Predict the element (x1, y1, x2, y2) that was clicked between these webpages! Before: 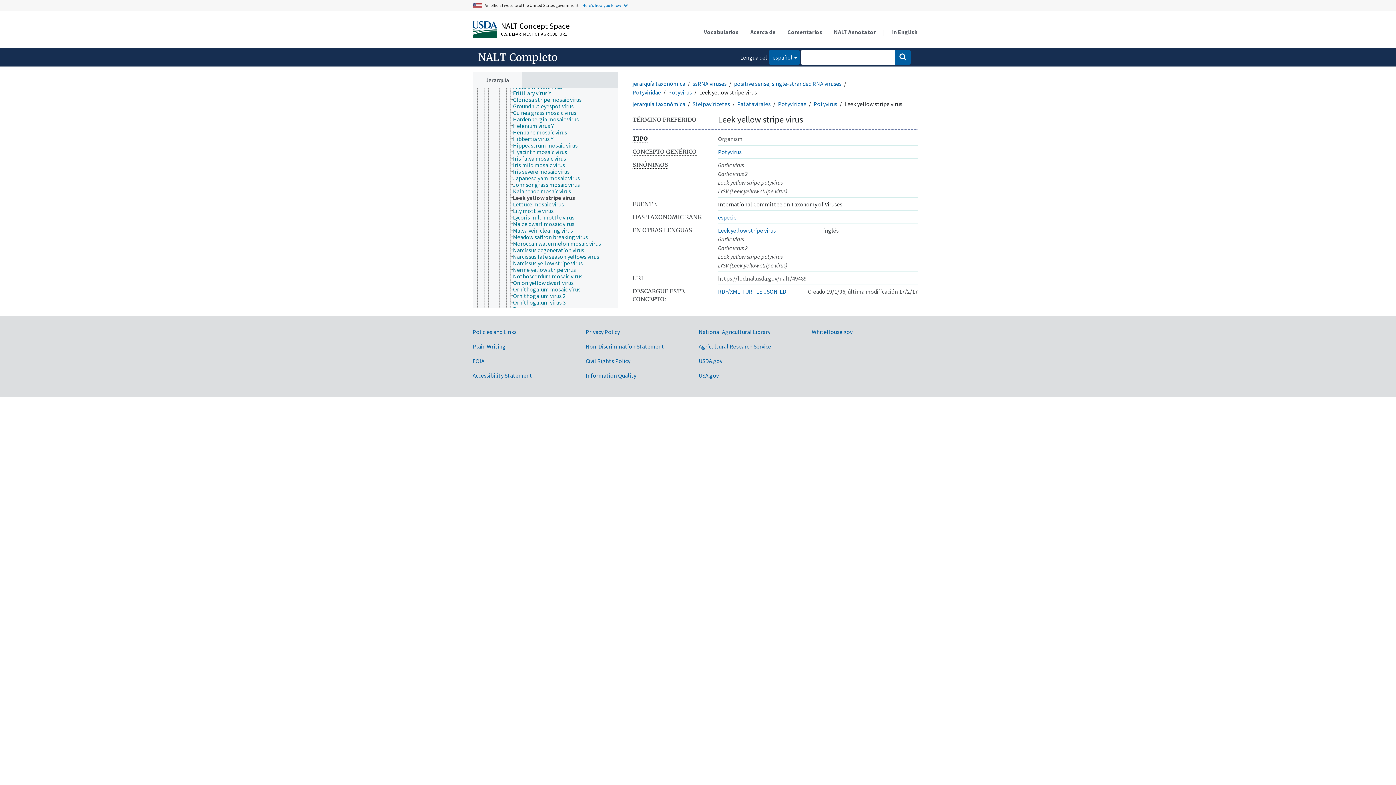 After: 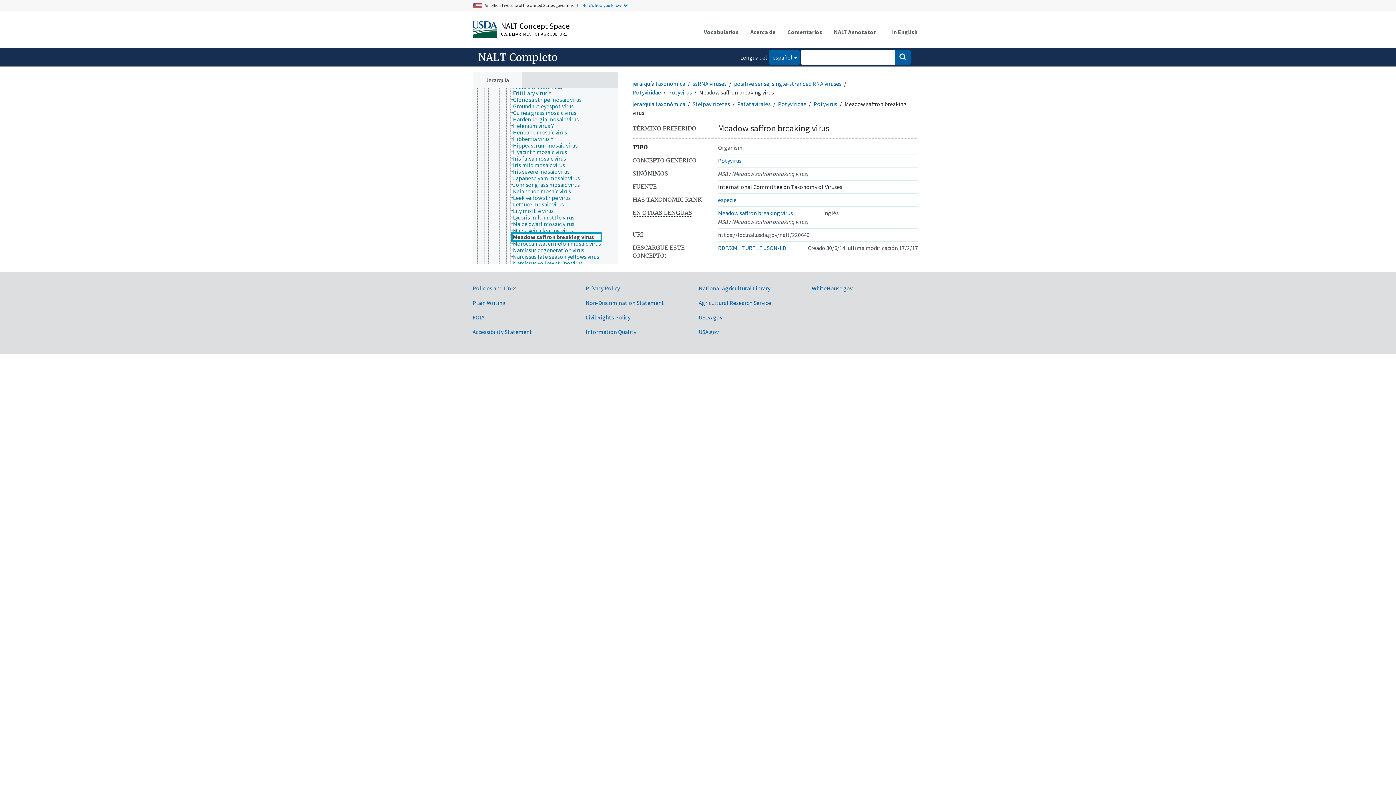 Action: bbox: (512, 233, 594, 240) label: Meadow saffron breaking virus